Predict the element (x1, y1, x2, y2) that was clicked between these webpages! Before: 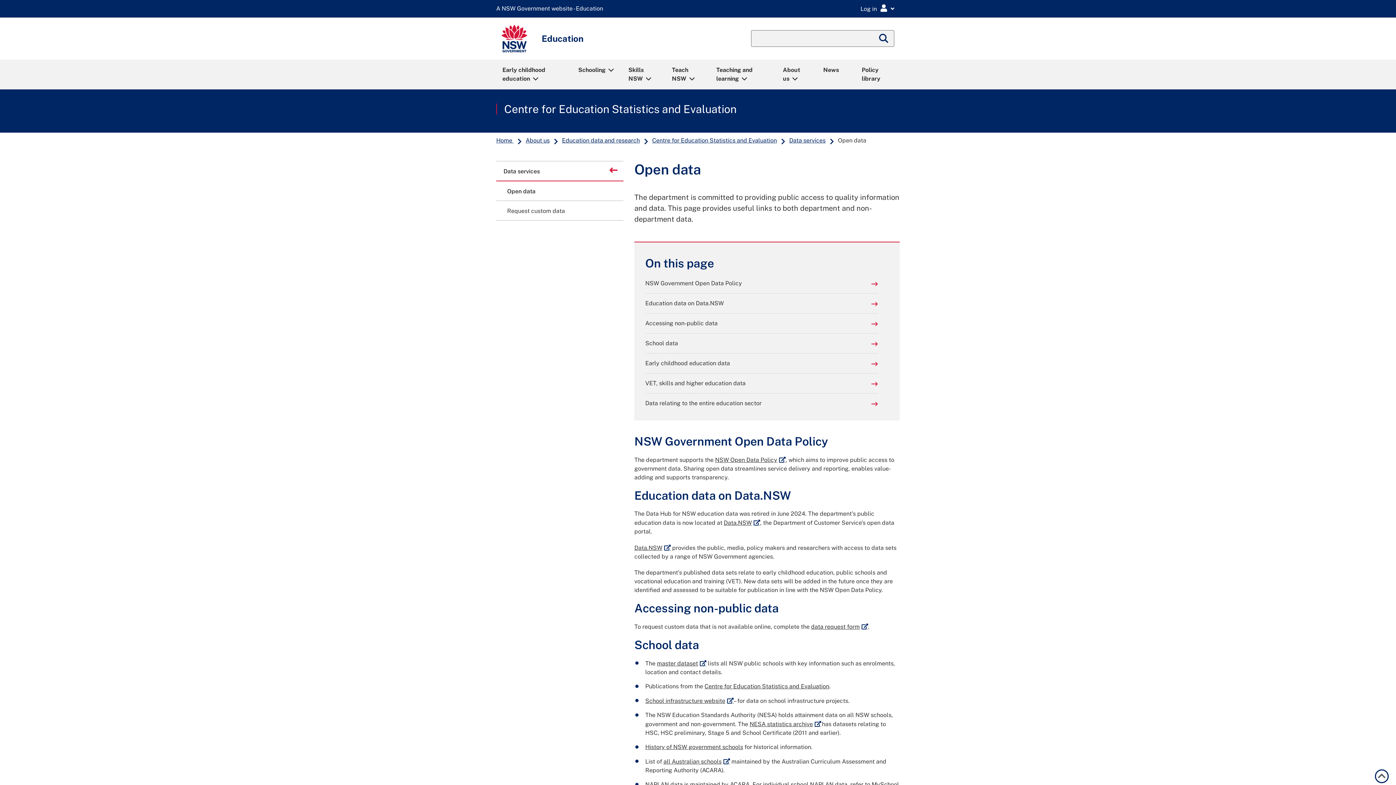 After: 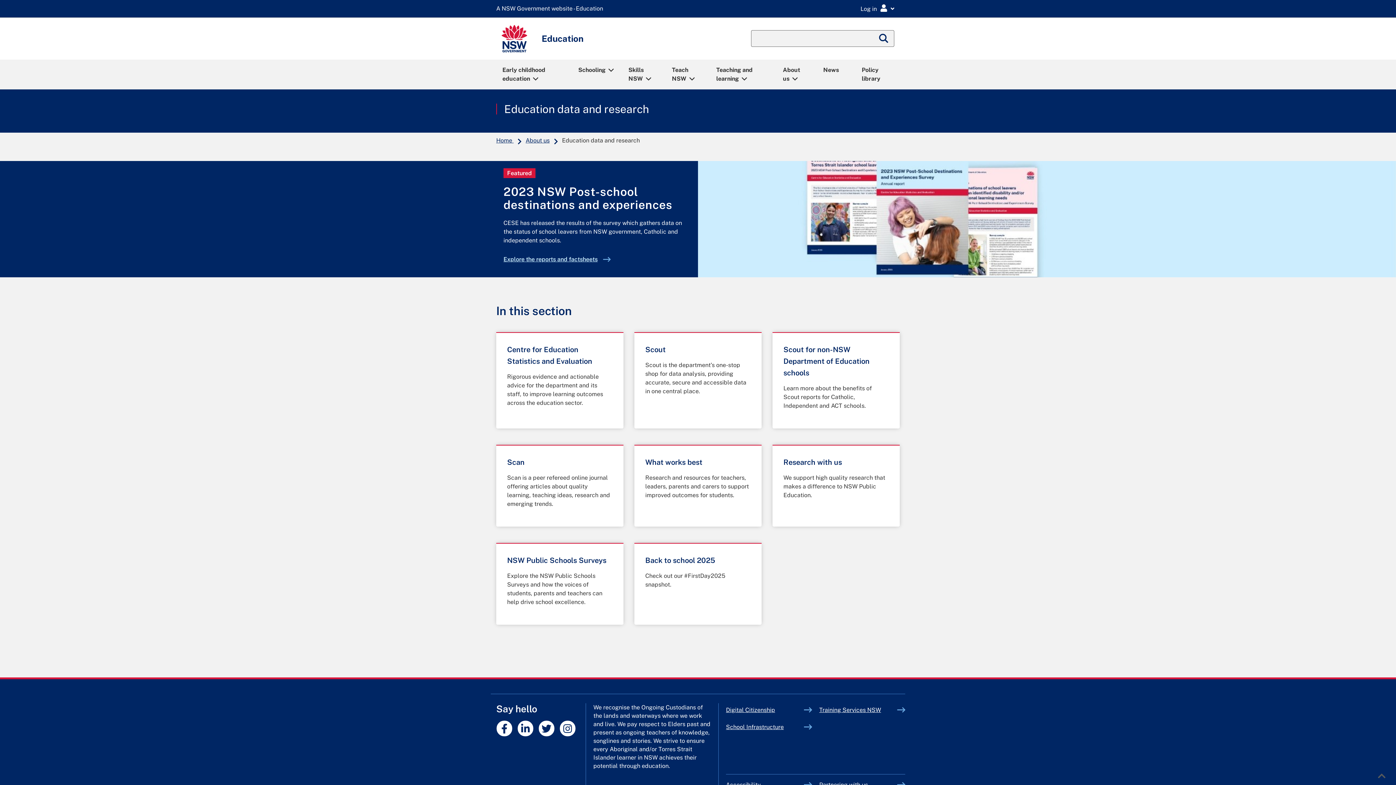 Action: bbox: (561, 137, 641, 143) label: Education data and research